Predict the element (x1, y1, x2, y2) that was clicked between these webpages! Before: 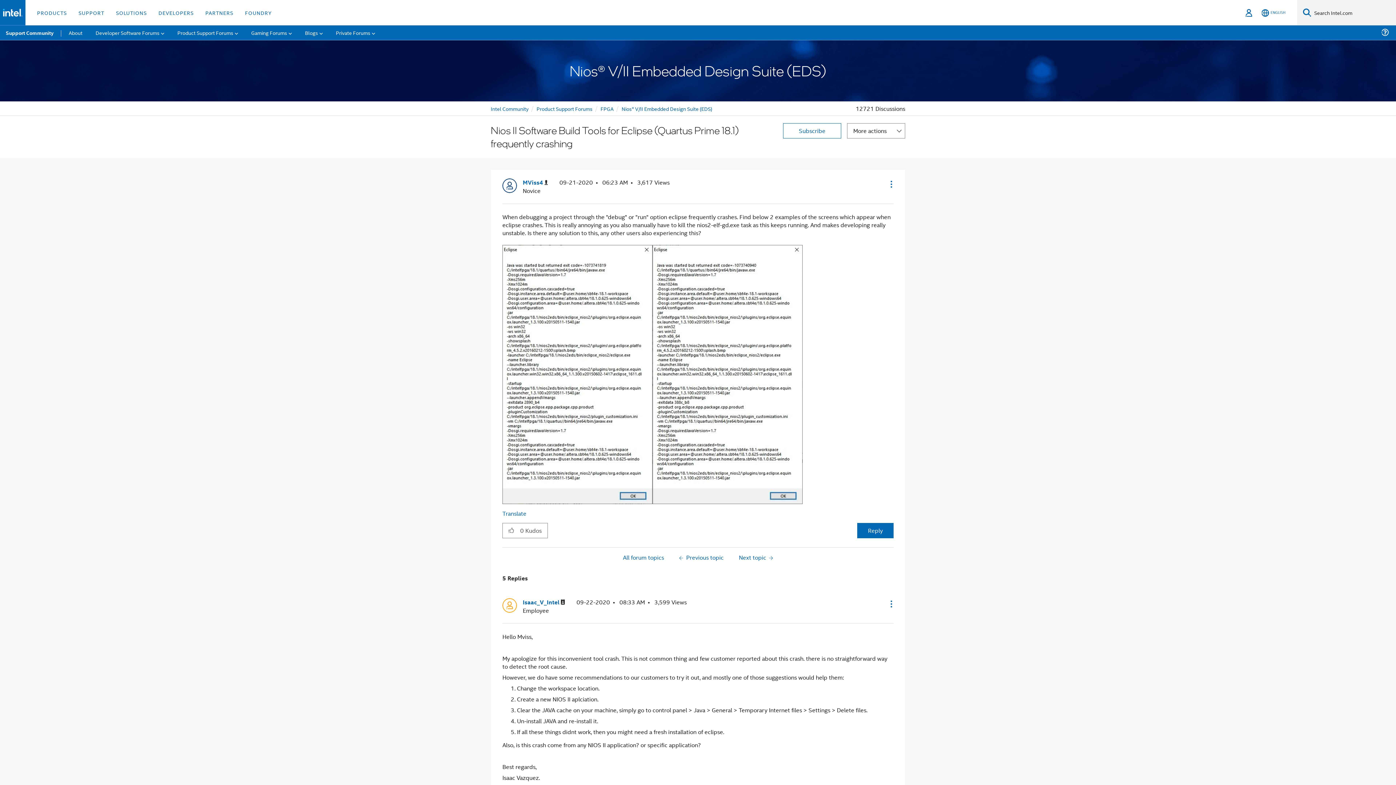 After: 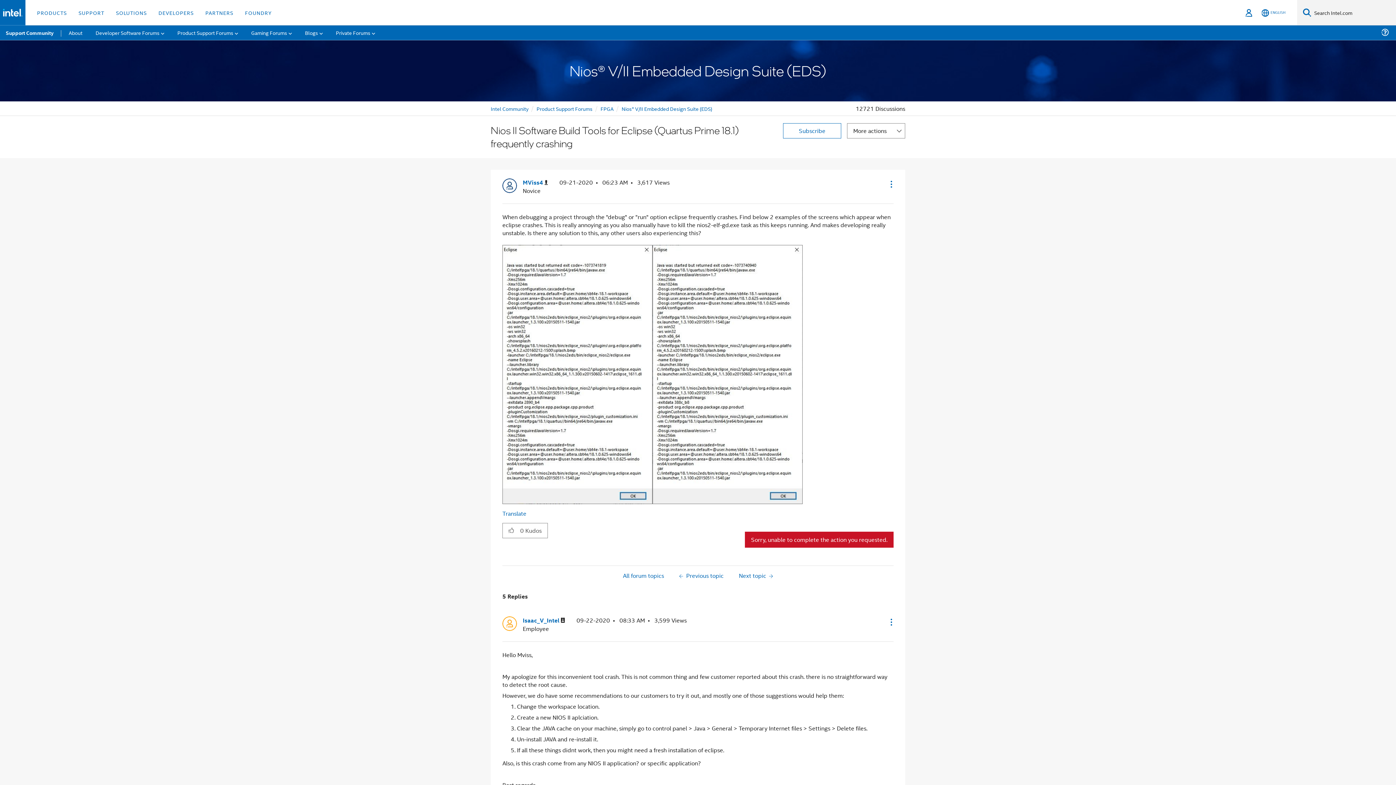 Action: bbox: (857, 523, 893, 538) label: Reply to Nios II Software Build Tools for Eclipse (Quartus Prime 18.1) frequently crashing post